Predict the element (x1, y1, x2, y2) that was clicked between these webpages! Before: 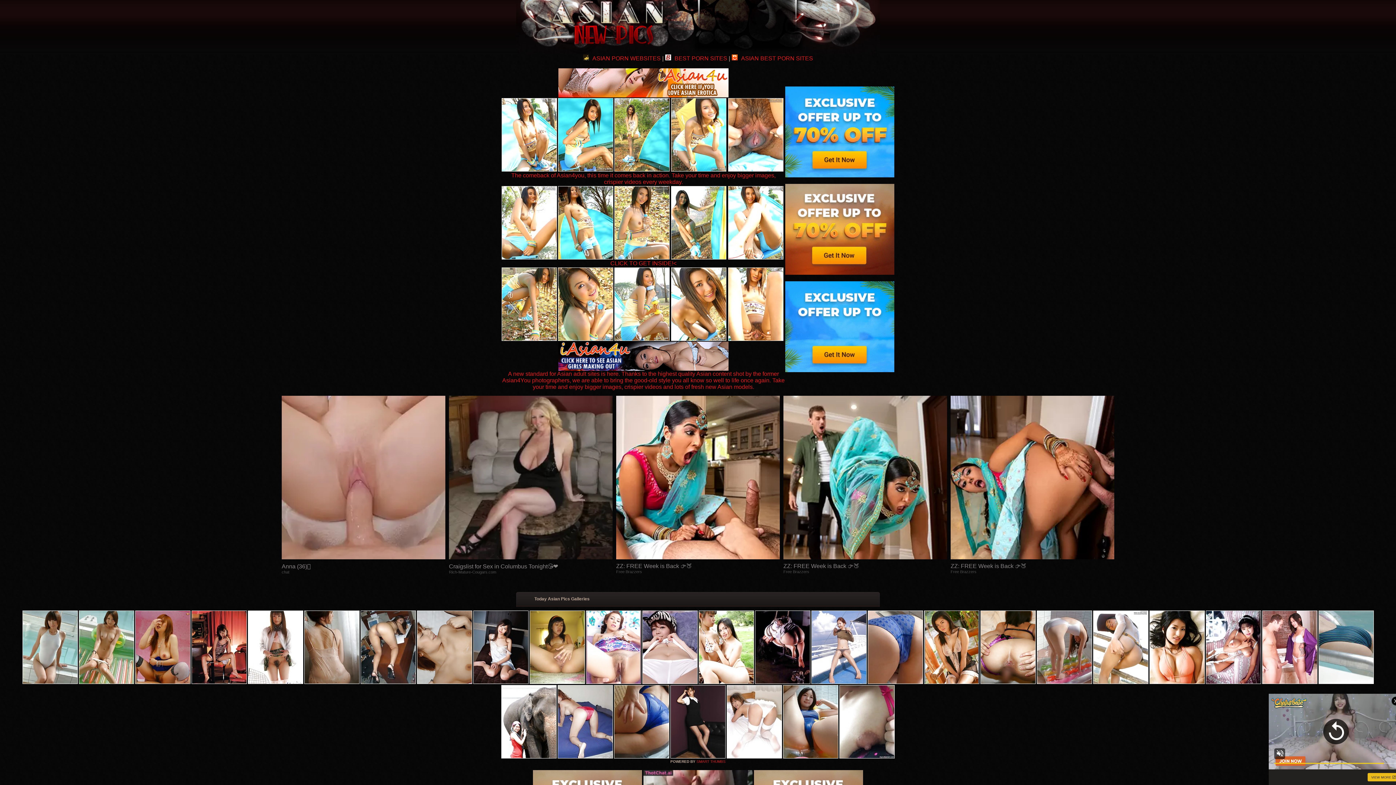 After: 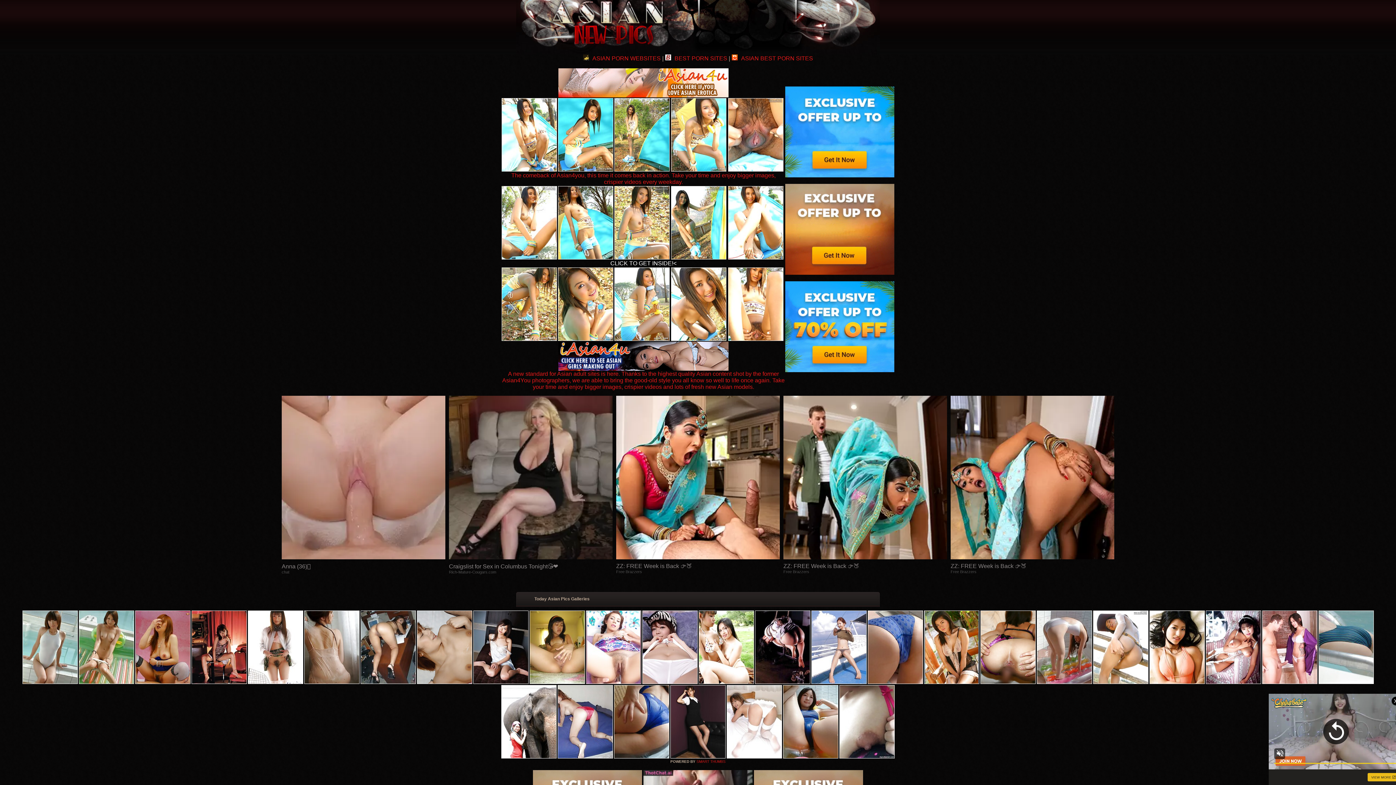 Action: bbox: (610, 260, 676, 266) label: CLICK TO GET INSIDE!<